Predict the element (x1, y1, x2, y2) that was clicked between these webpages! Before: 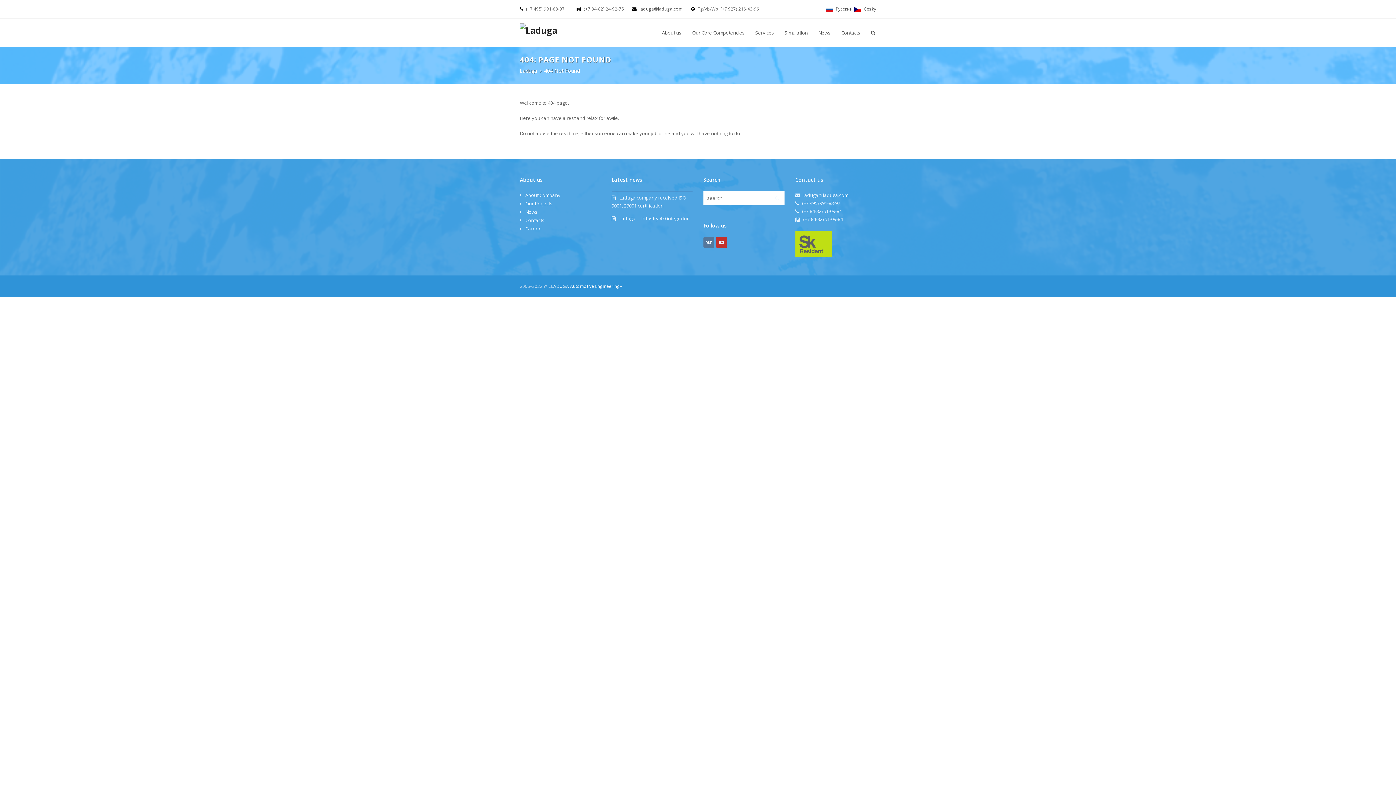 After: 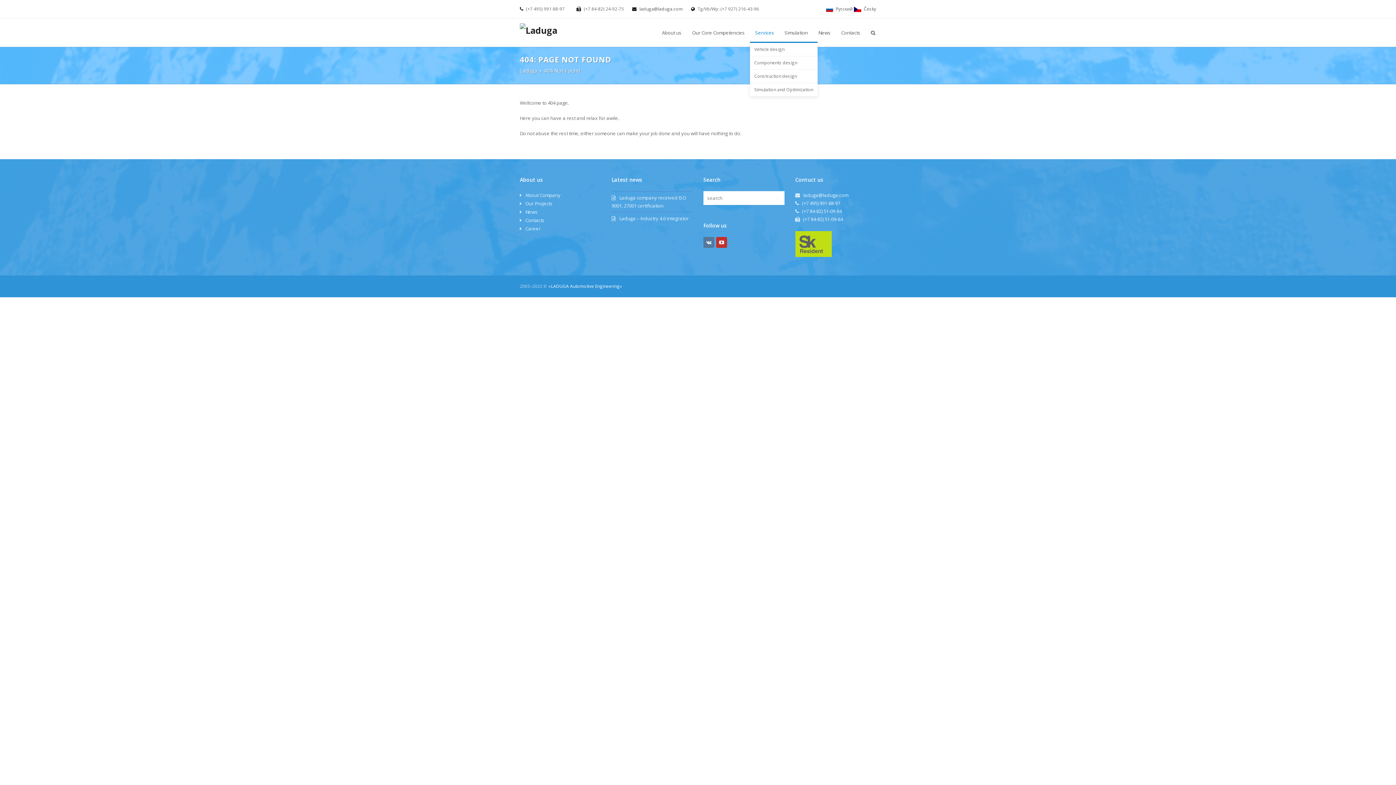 Action: bbox: (750, 23, 779, 41) label: Services